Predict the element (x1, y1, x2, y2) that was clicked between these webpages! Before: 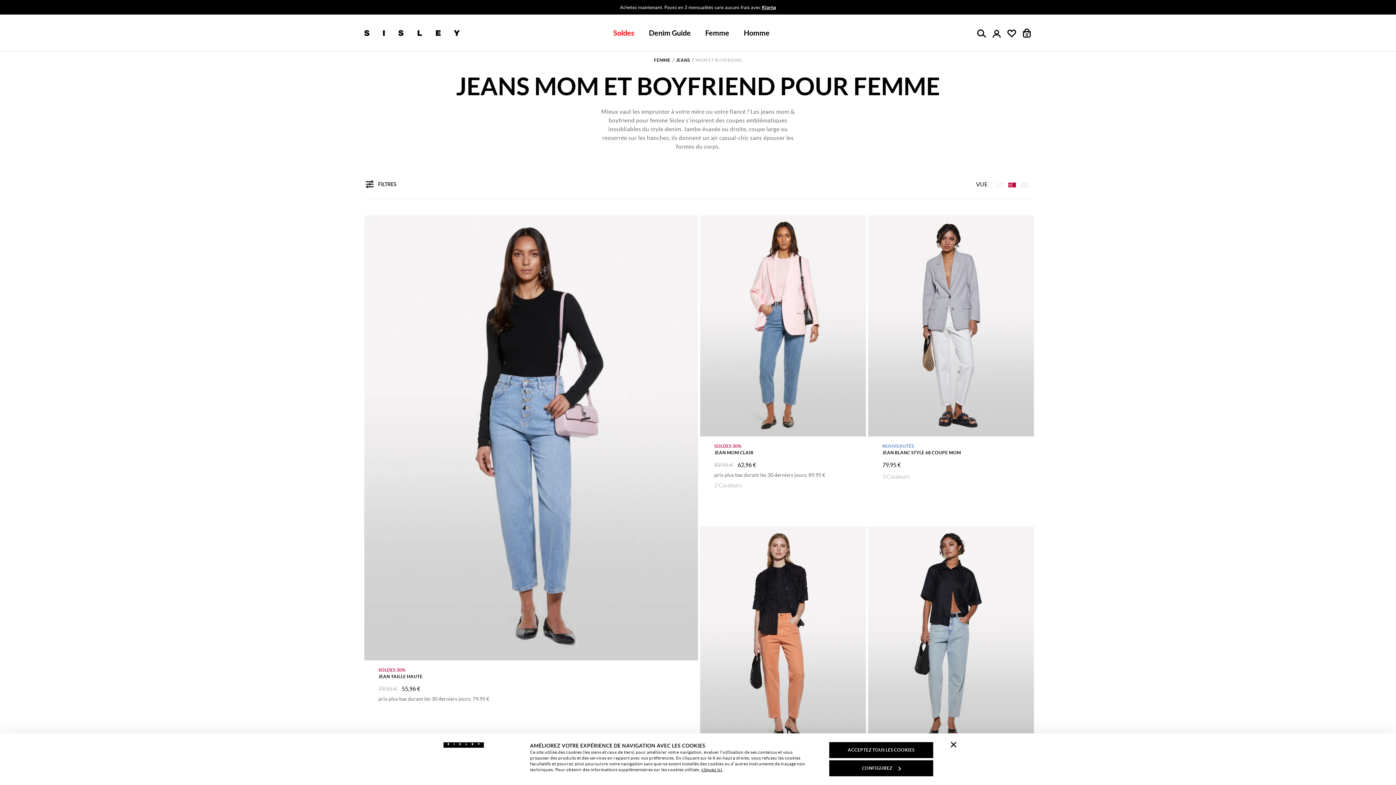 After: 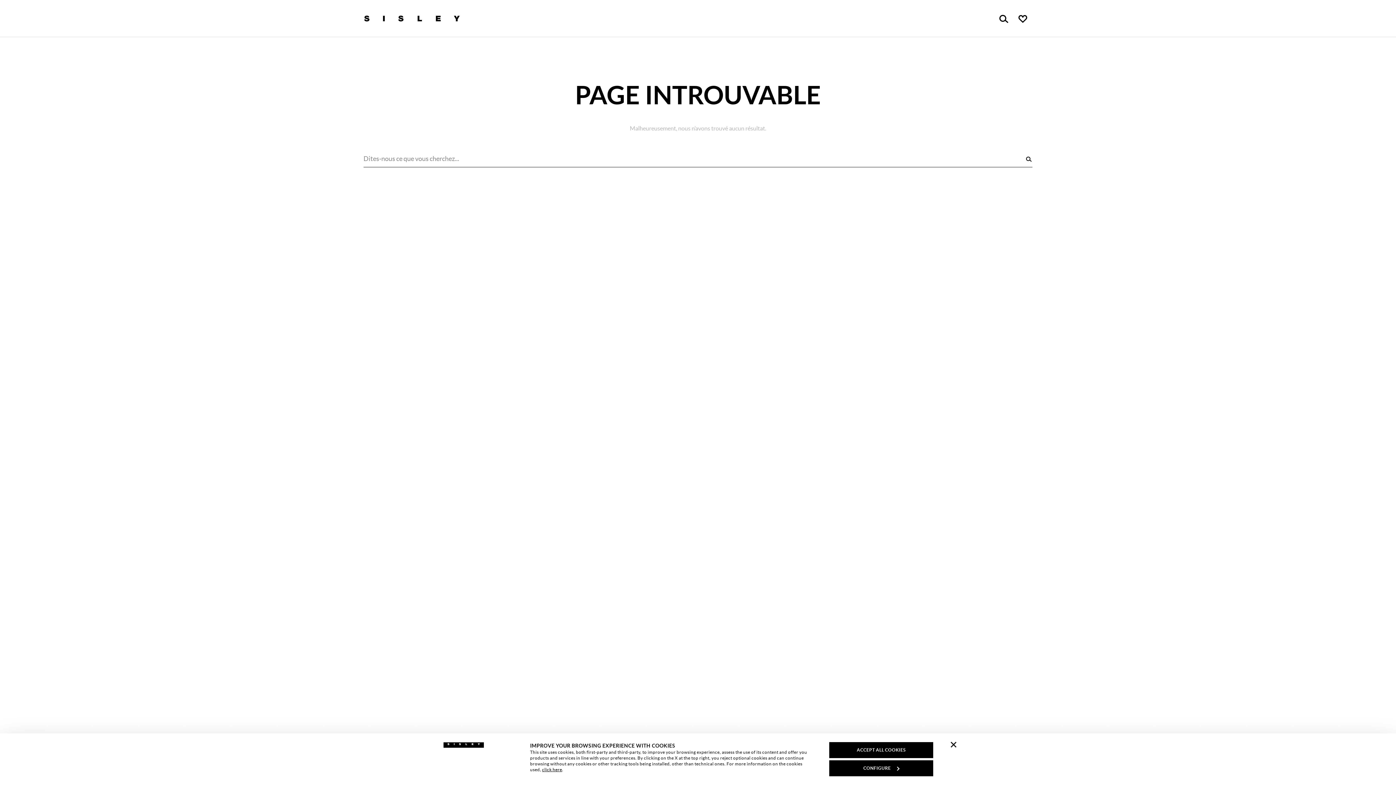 Action: bbox: (777, 14, 791, 51)